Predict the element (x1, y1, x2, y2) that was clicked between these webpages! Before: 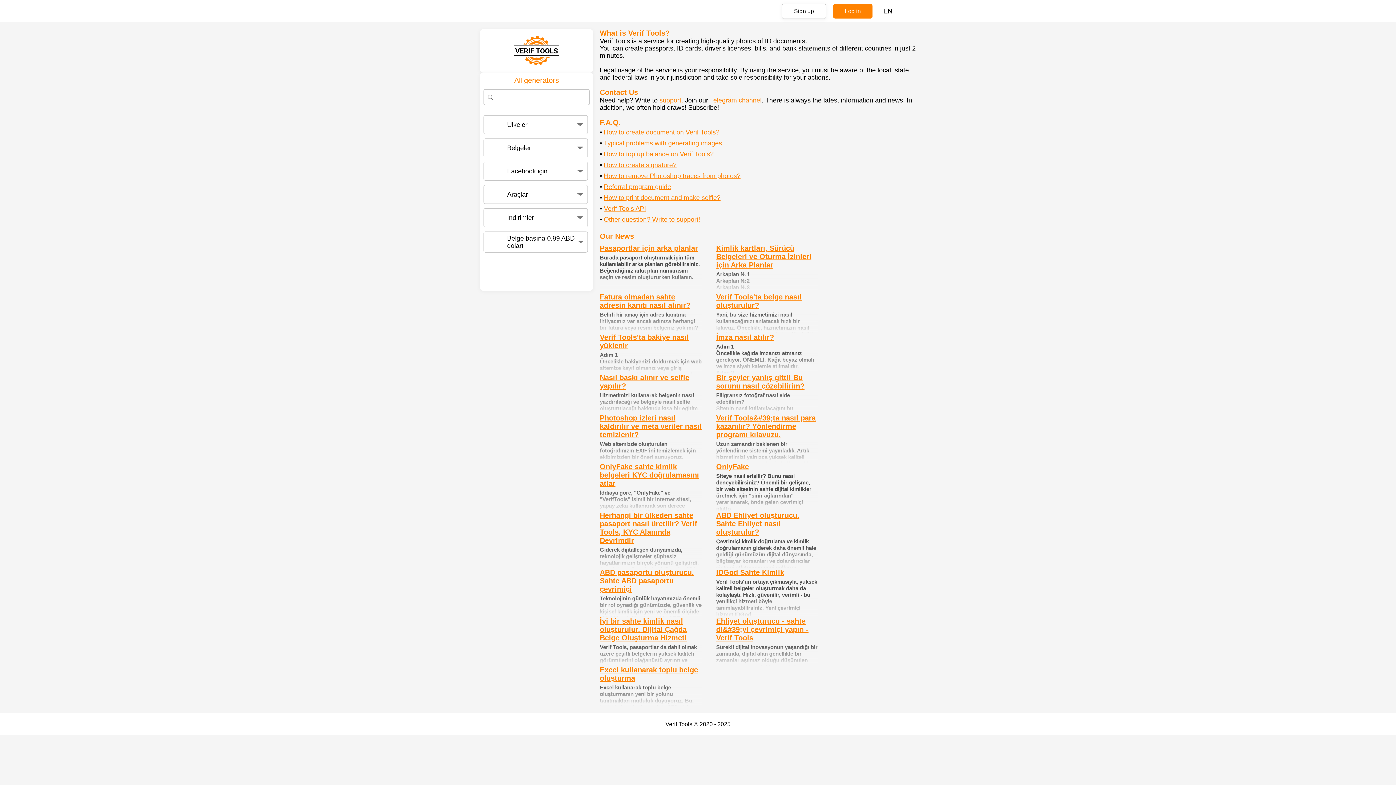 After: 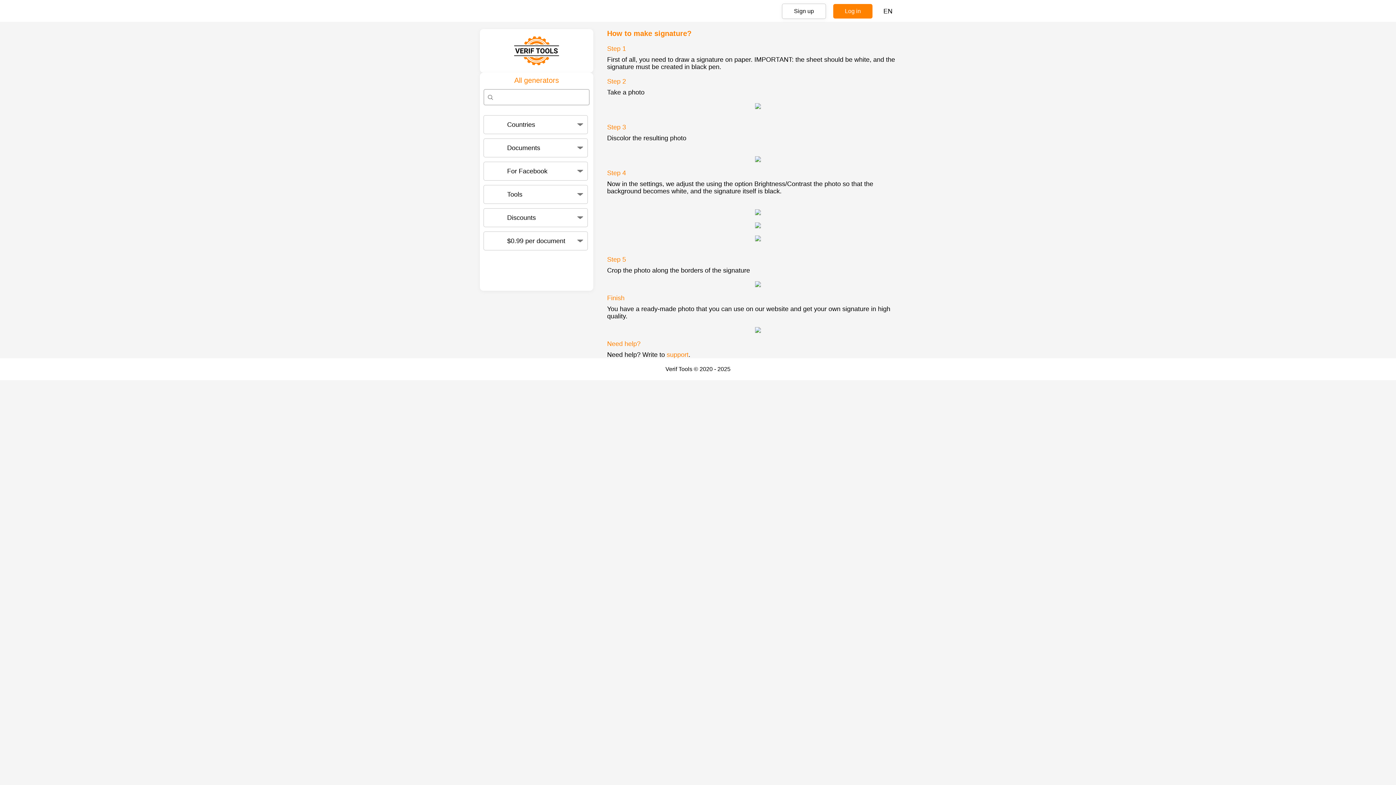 Action: label: How to create signature? bbox: (604, 159, 676, 170)